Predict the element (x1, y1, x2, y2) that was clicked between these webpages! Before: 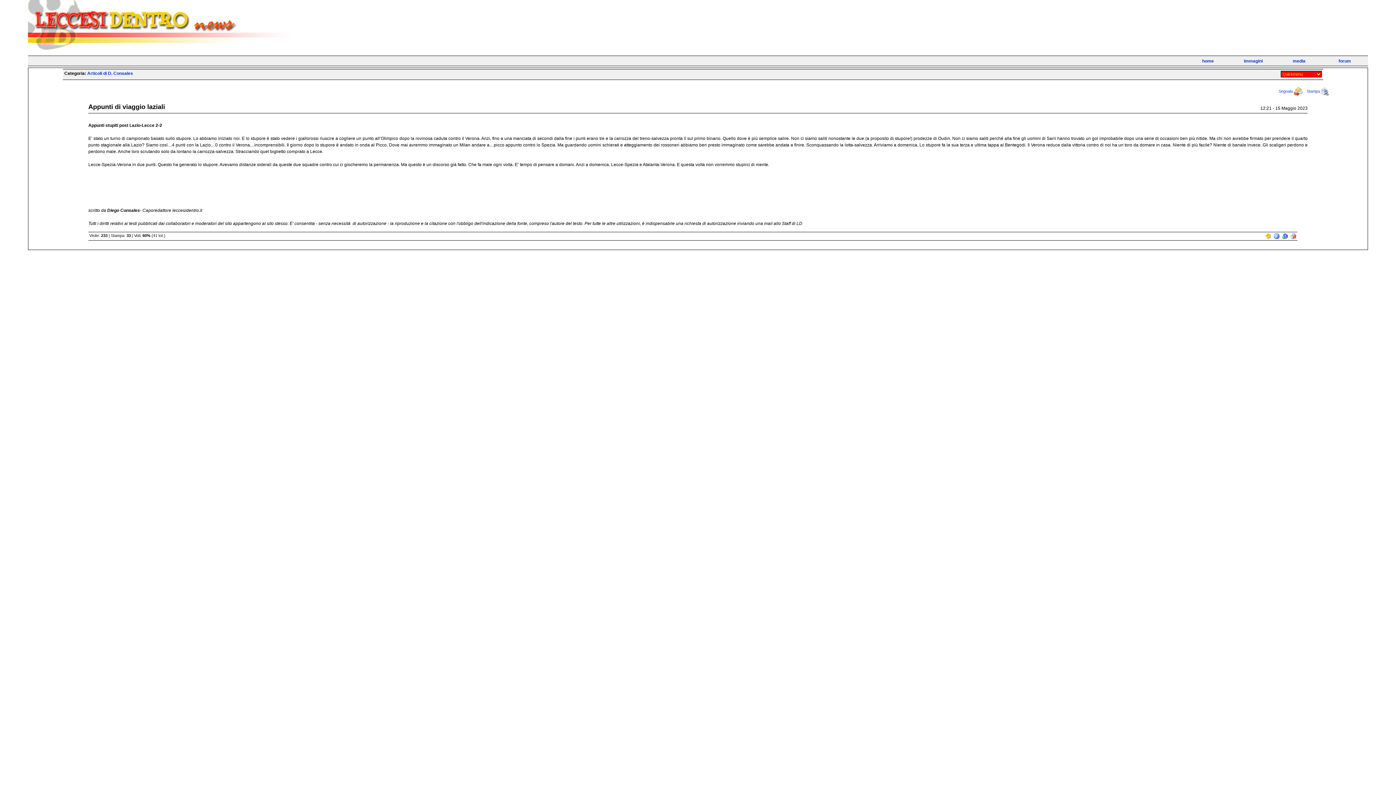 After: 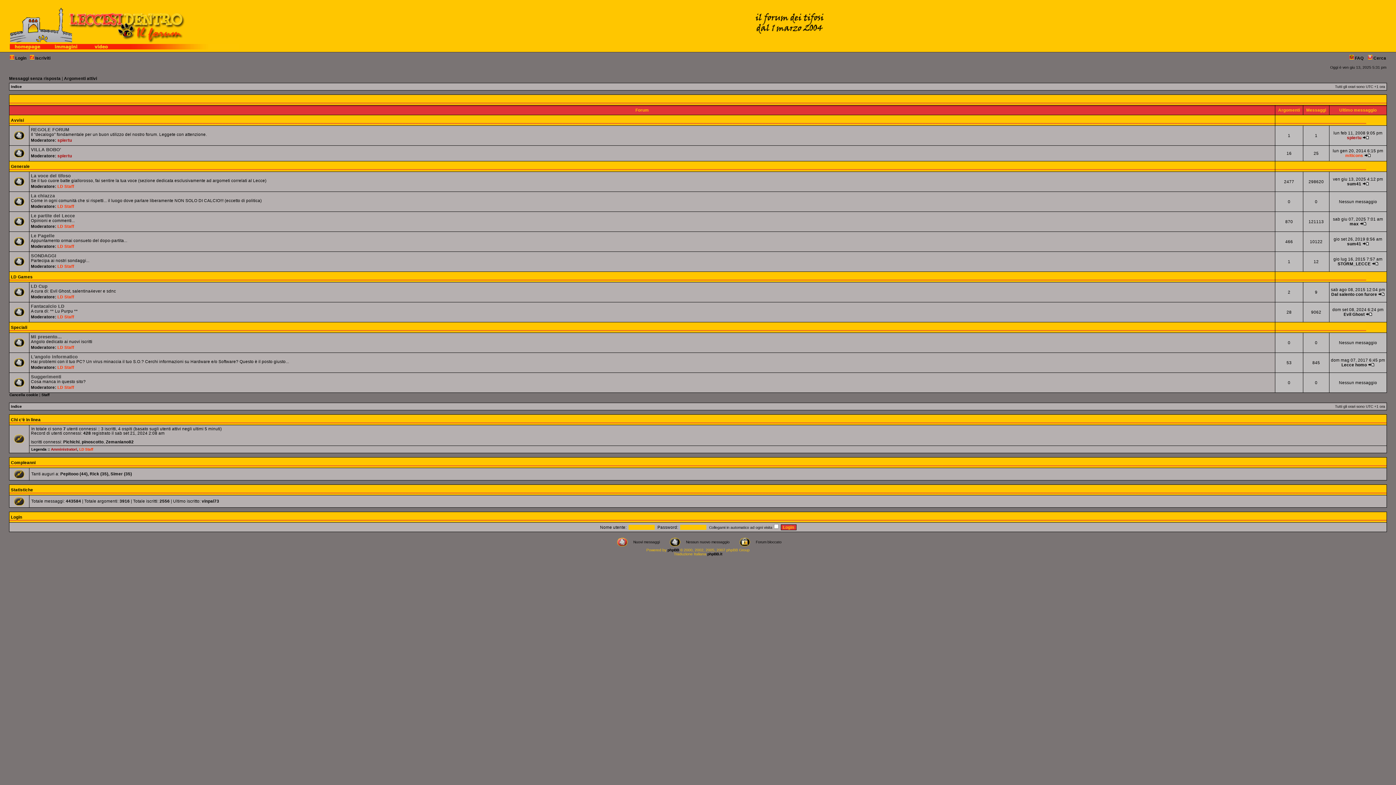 Action: bbox: (1338, 58, 1351, 63) label: forum